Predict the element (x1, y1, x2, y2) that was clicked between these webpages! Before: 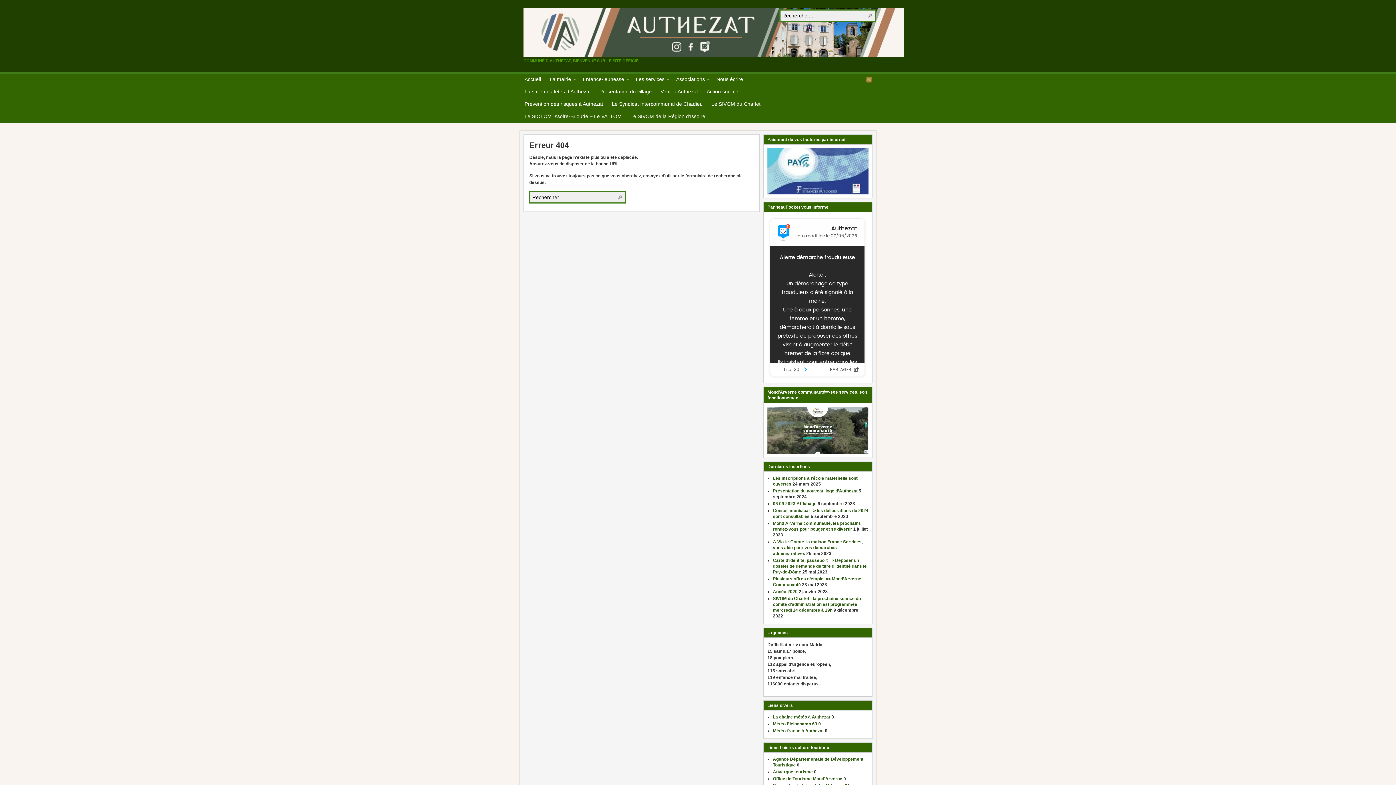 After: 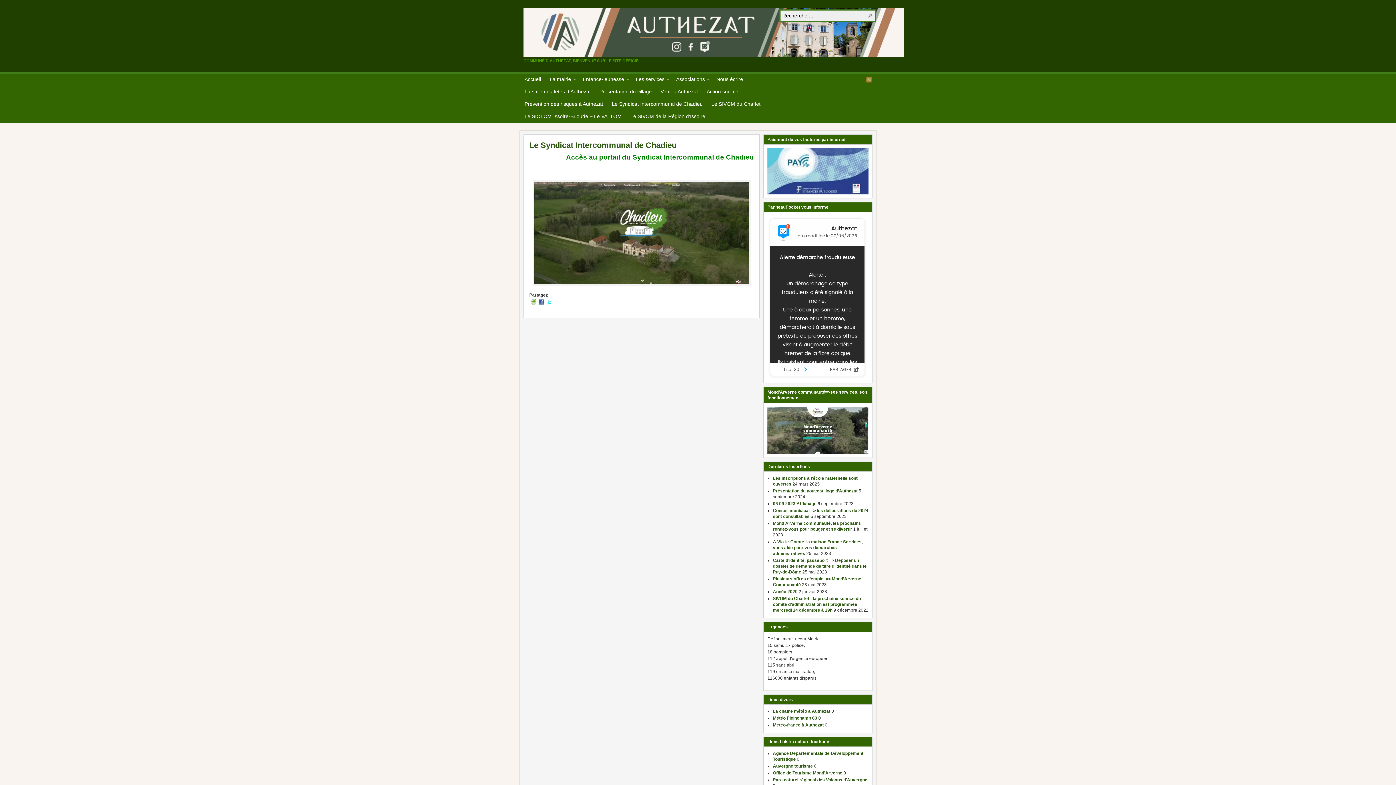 Action: label: Le Syndicat Intercommunal de Chadieu bbox: (607, 98, 707, 110)